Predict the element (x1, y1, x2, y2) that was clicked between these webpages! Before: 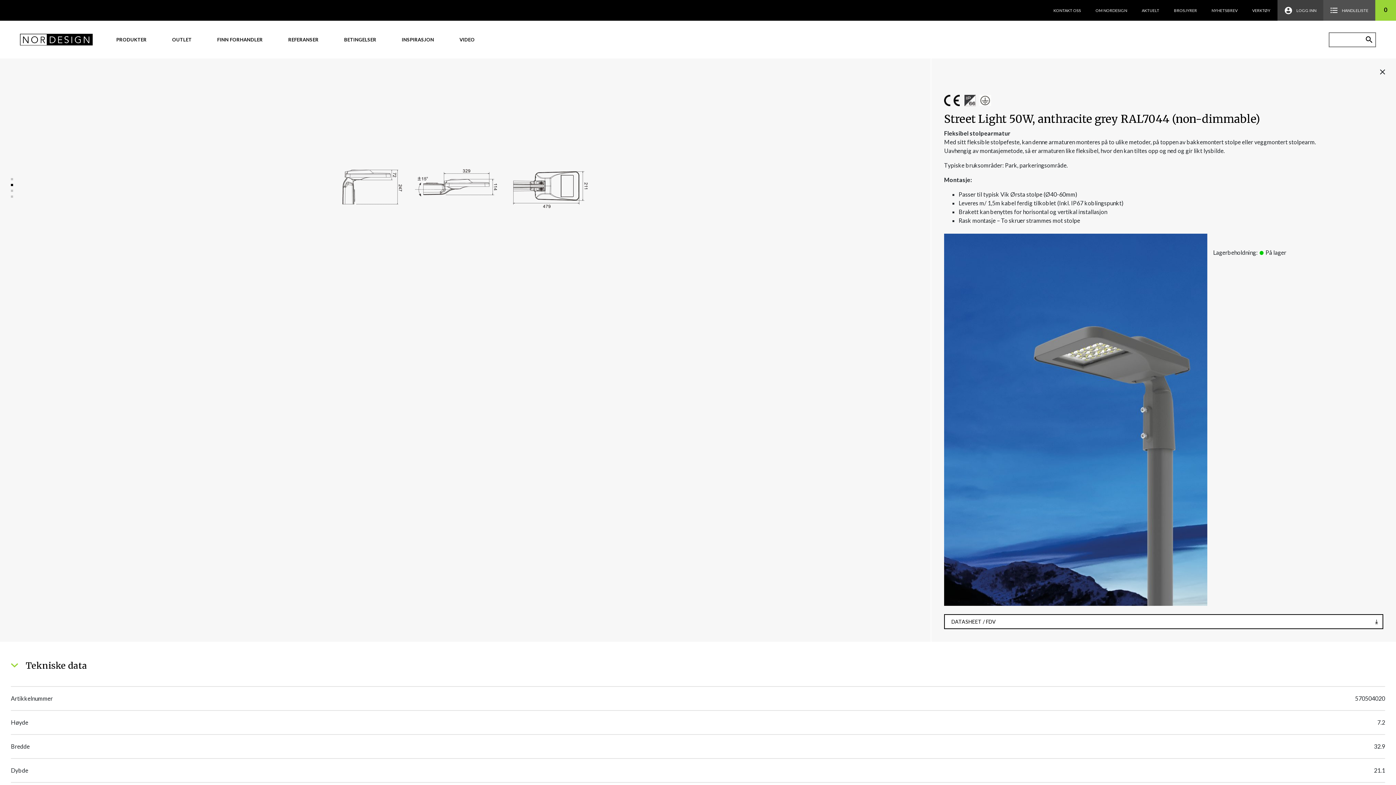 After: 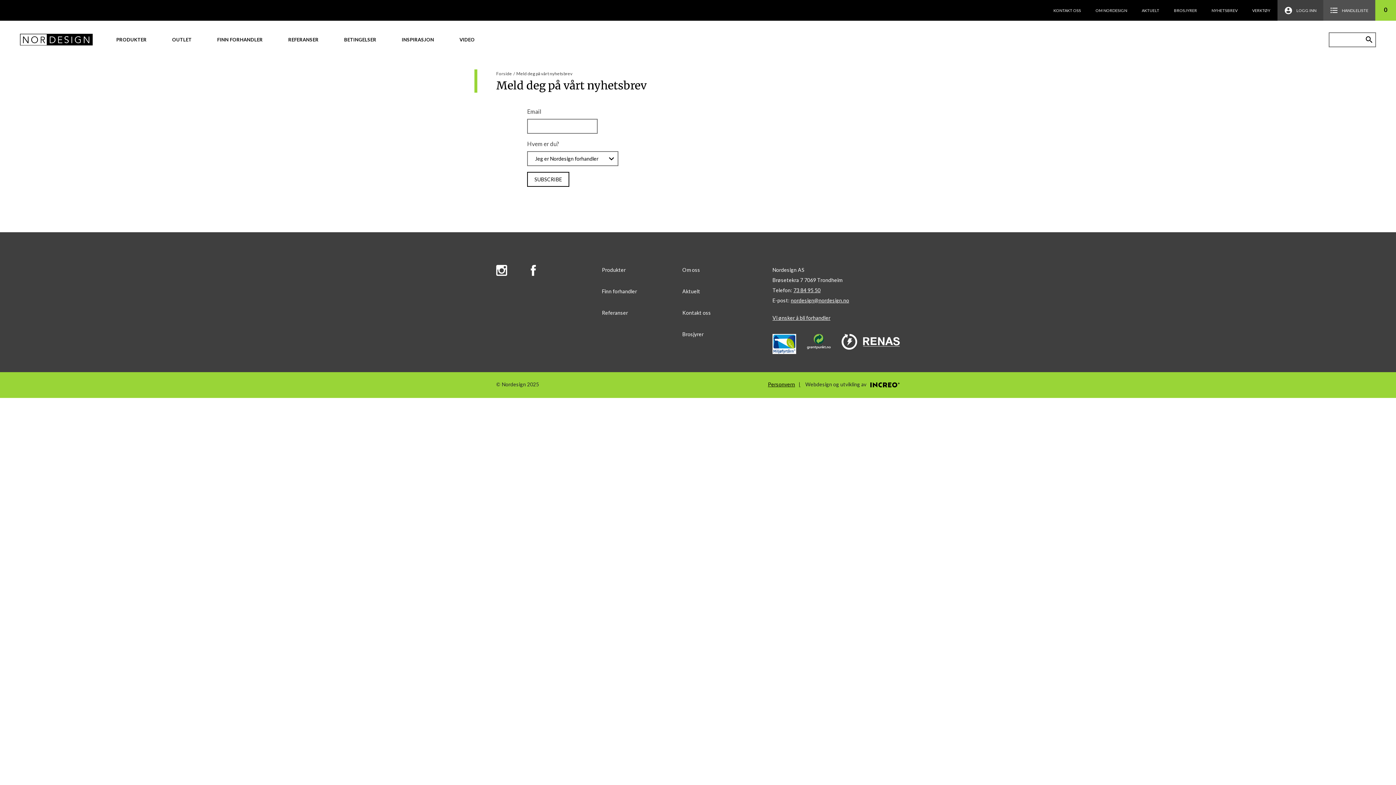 Action: label: NYHETSBREV bbox: (1204, 0, 1245, 20)